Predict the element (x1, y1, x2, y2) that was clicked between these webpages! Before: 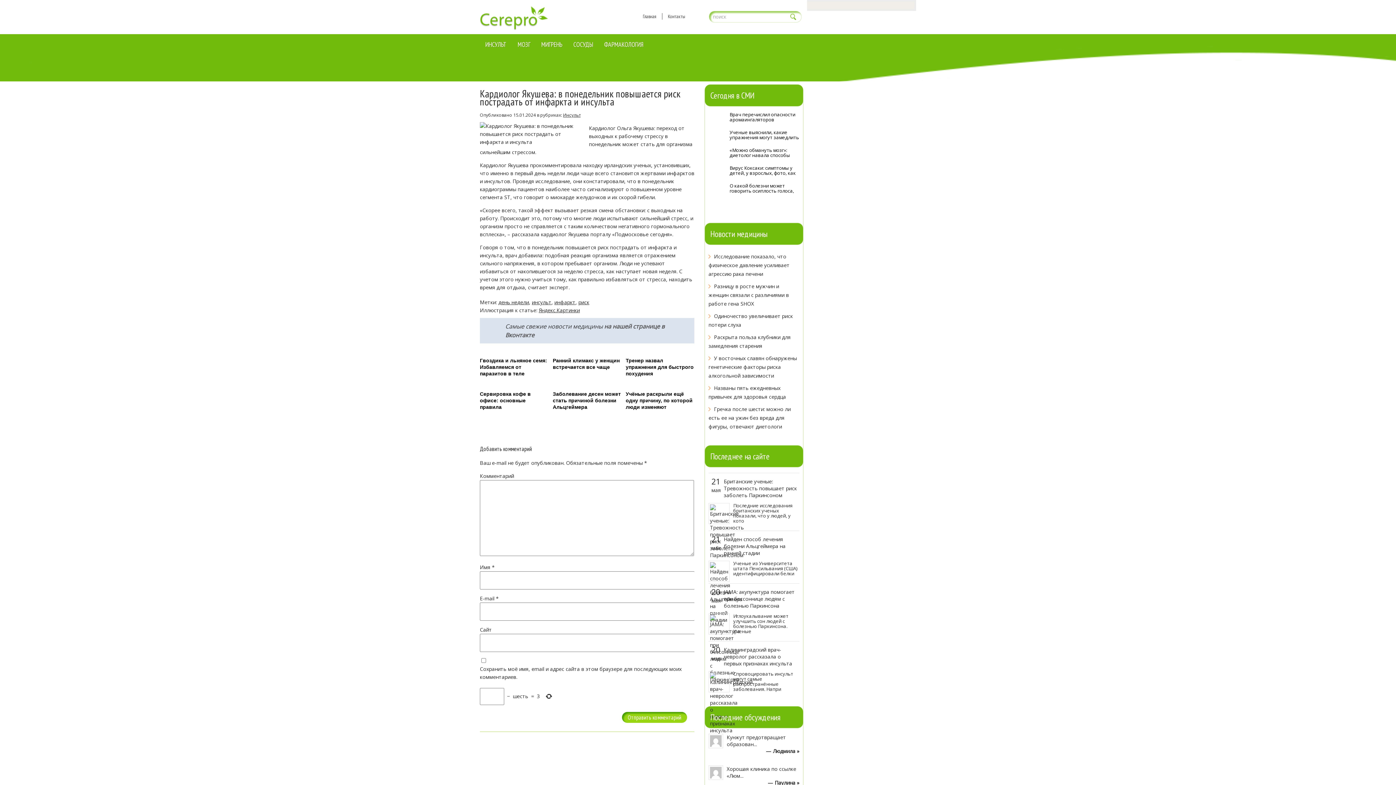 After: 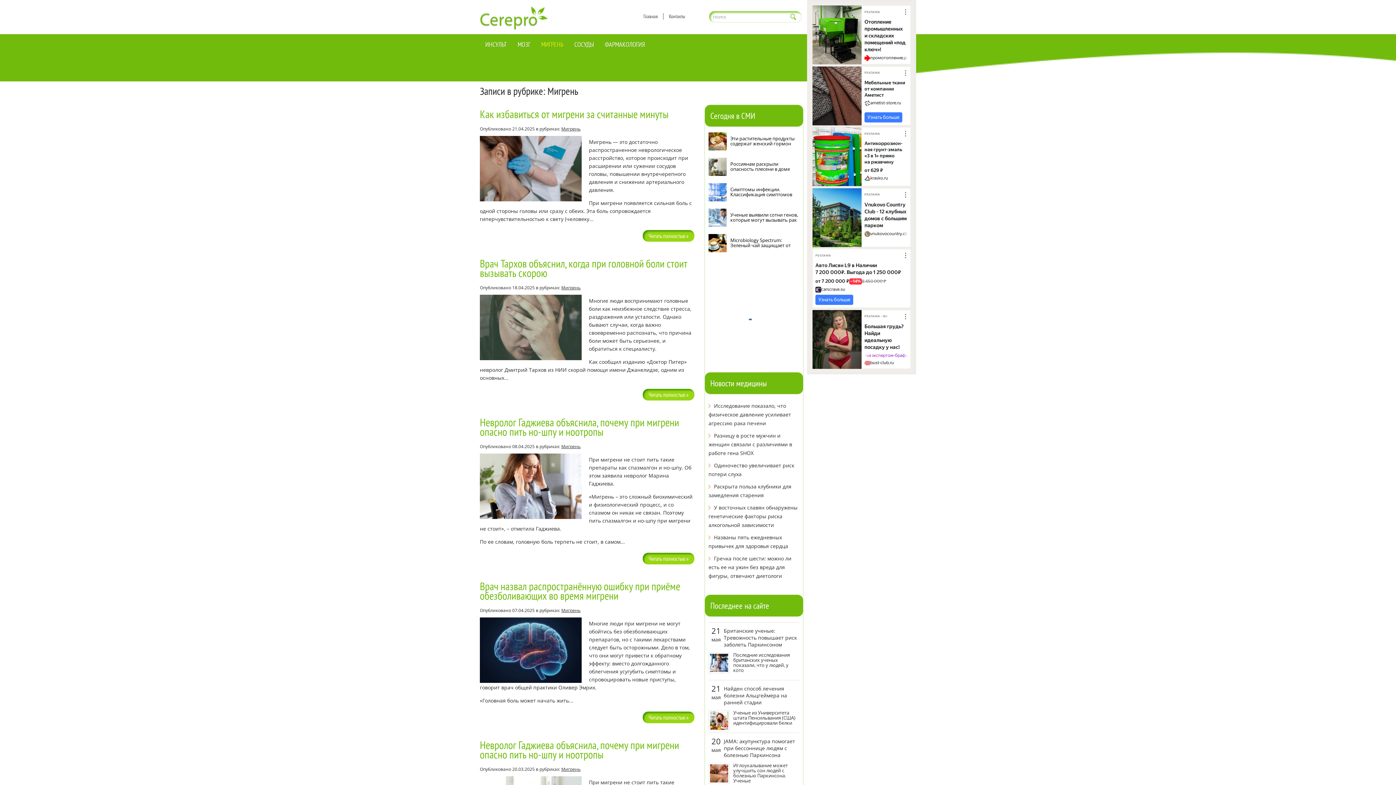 Action: bbox: (536, 34, 568, 55) label: МИГРЕНЬ